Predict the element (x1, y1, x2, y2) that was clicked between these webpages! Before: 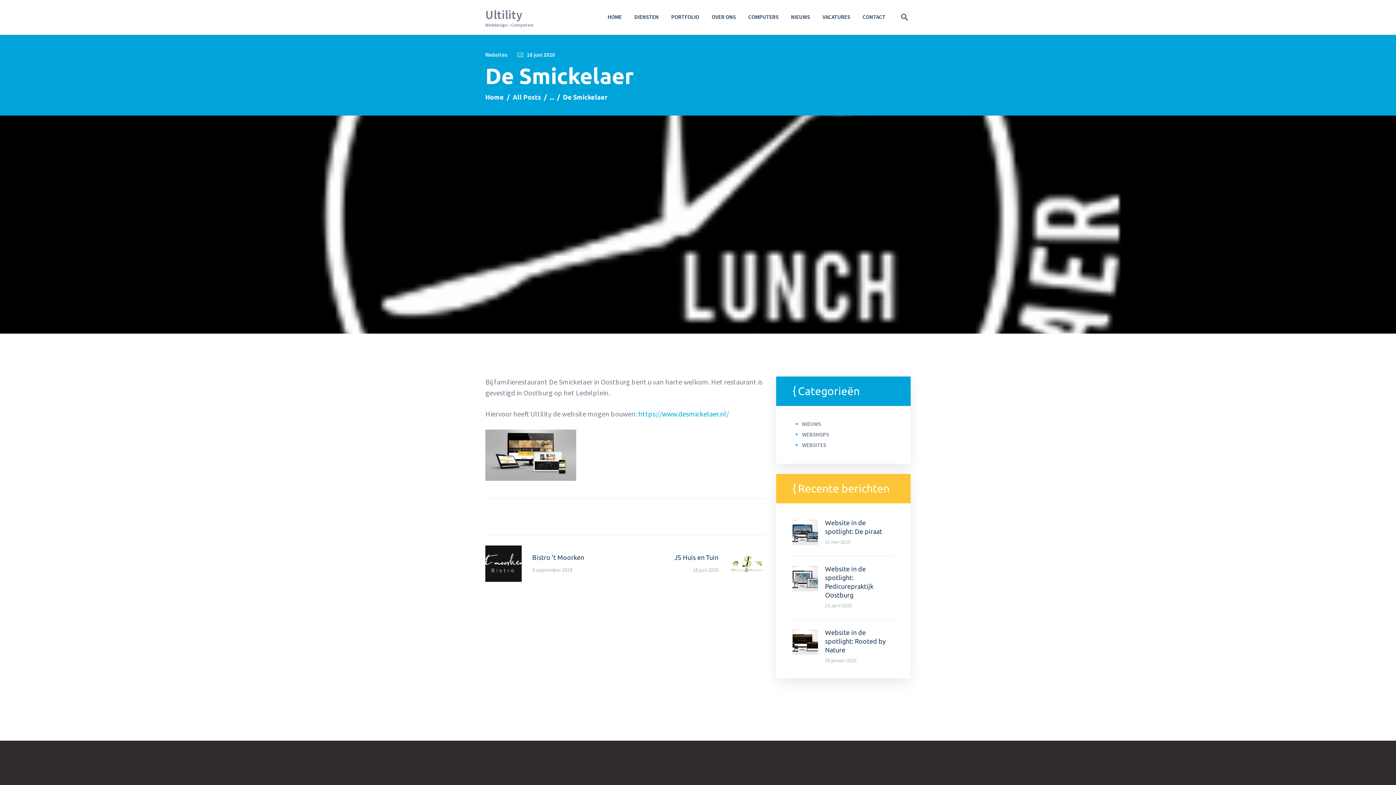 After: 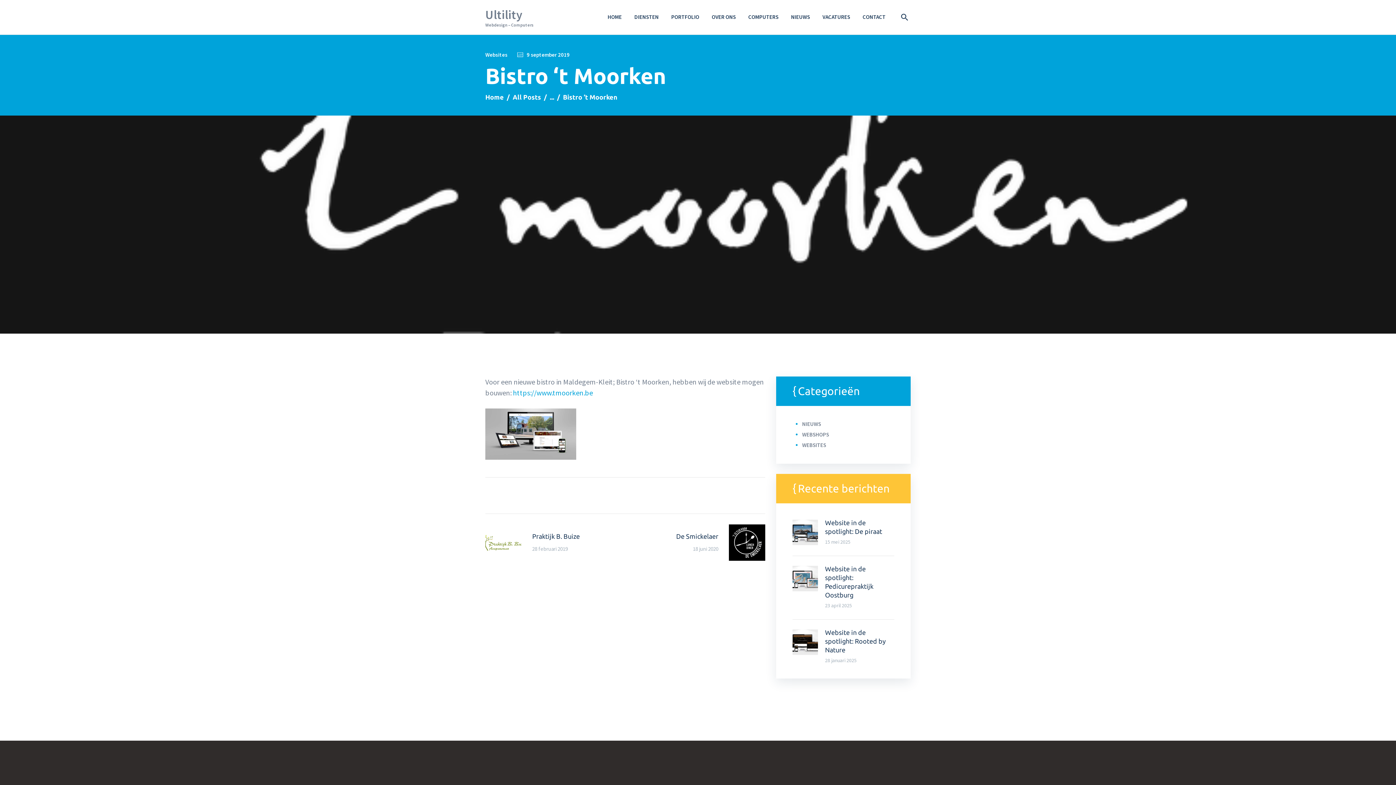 Action: bbox: (485, 545, 620, 582) label: Previous post:
Bistro ‘t Moorken
9 september 2019